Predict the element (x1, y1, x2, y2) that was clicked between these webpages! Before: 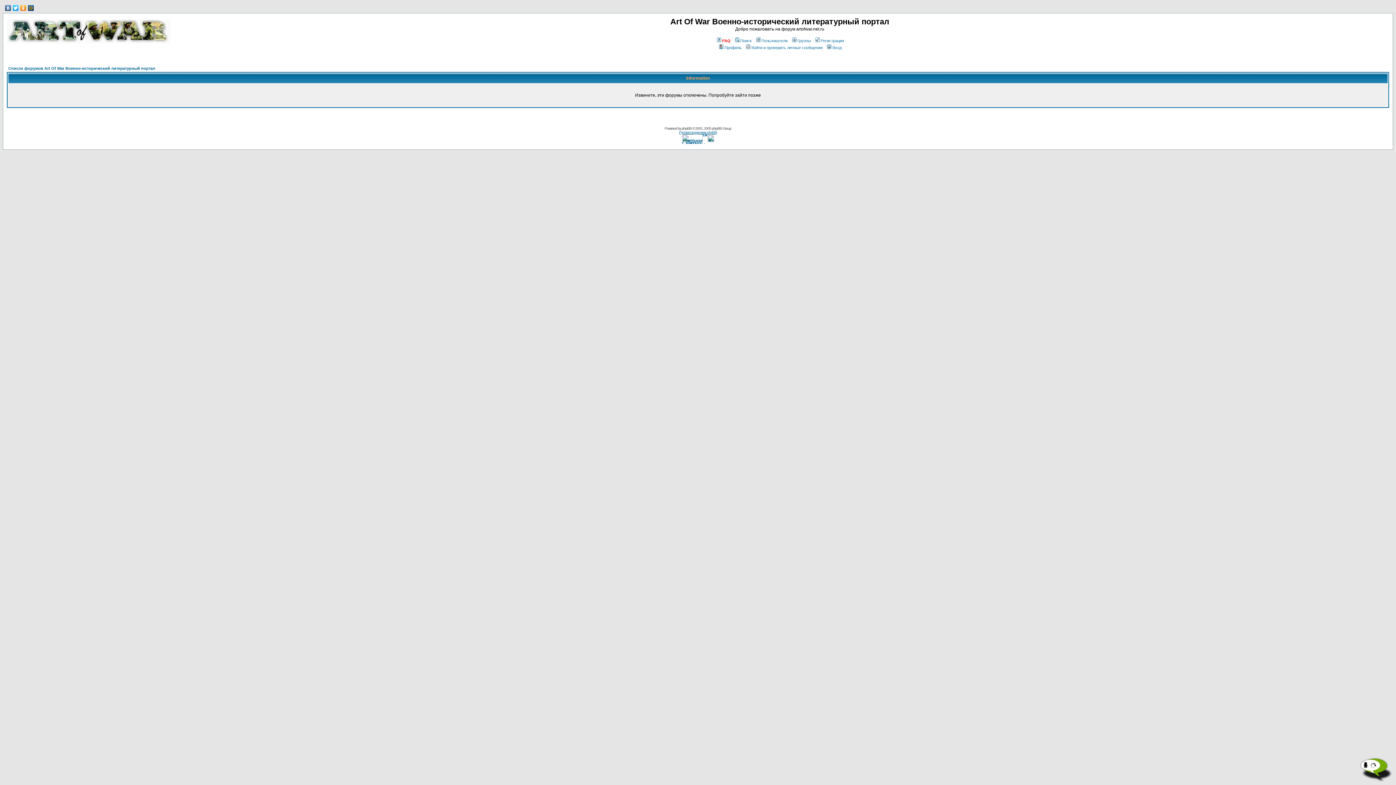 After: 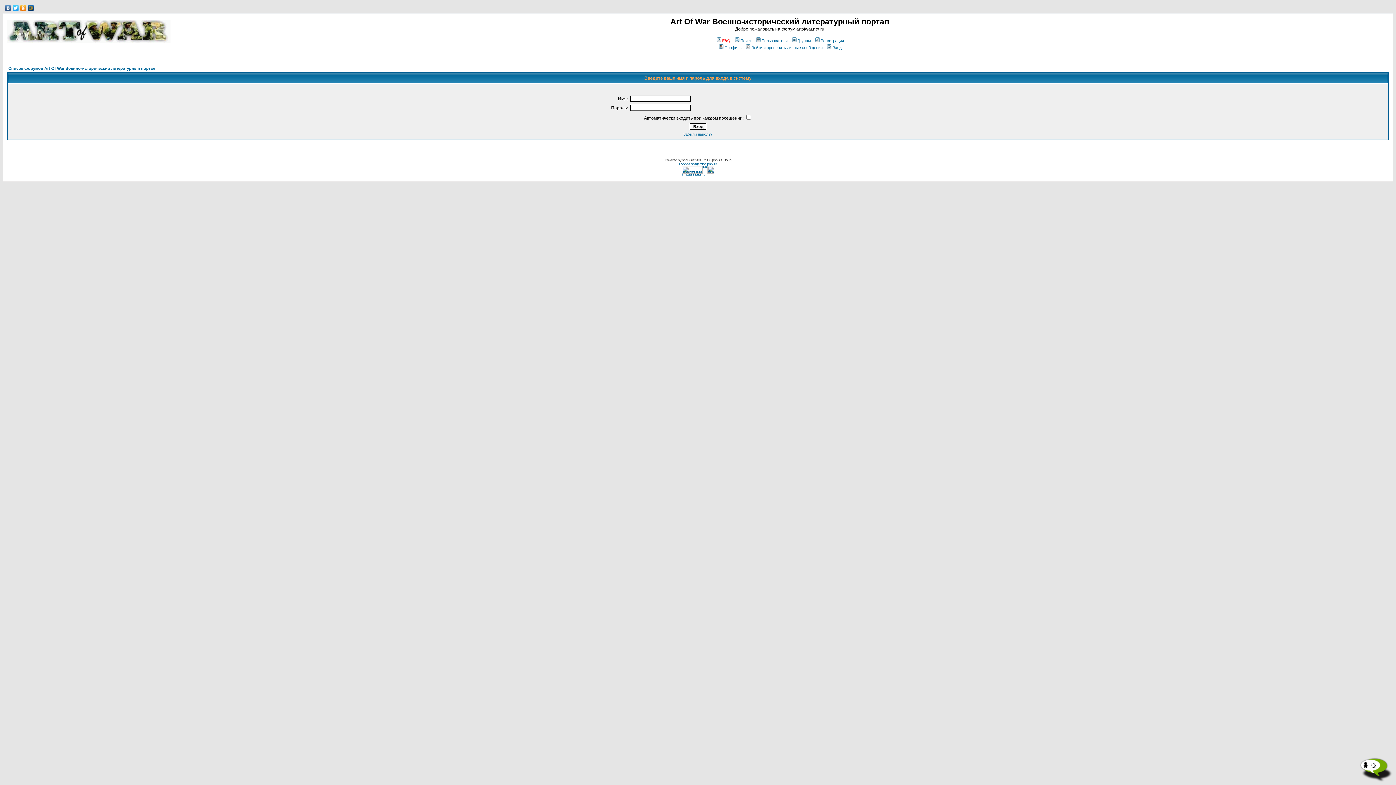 Action: bbox: (826, 45, 841, 49) label: Вход